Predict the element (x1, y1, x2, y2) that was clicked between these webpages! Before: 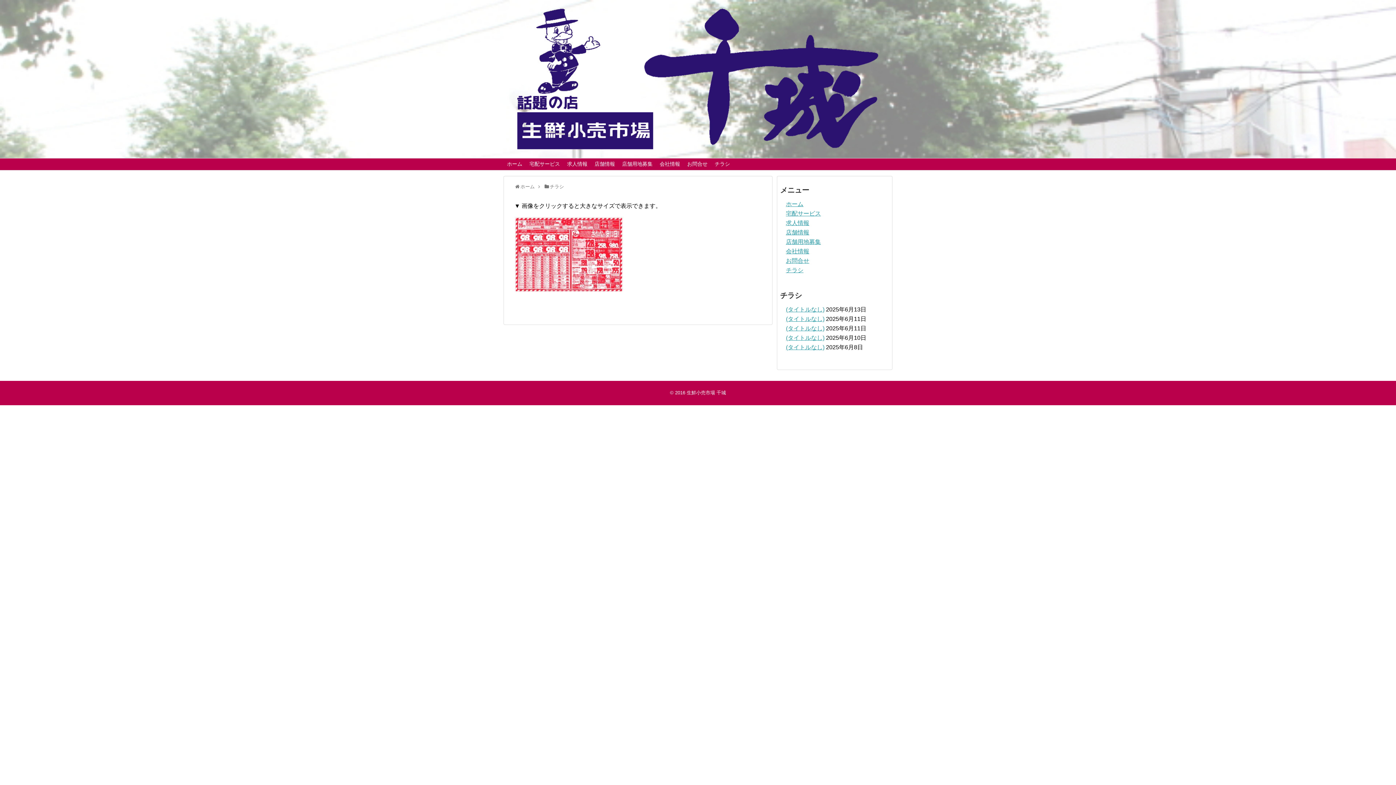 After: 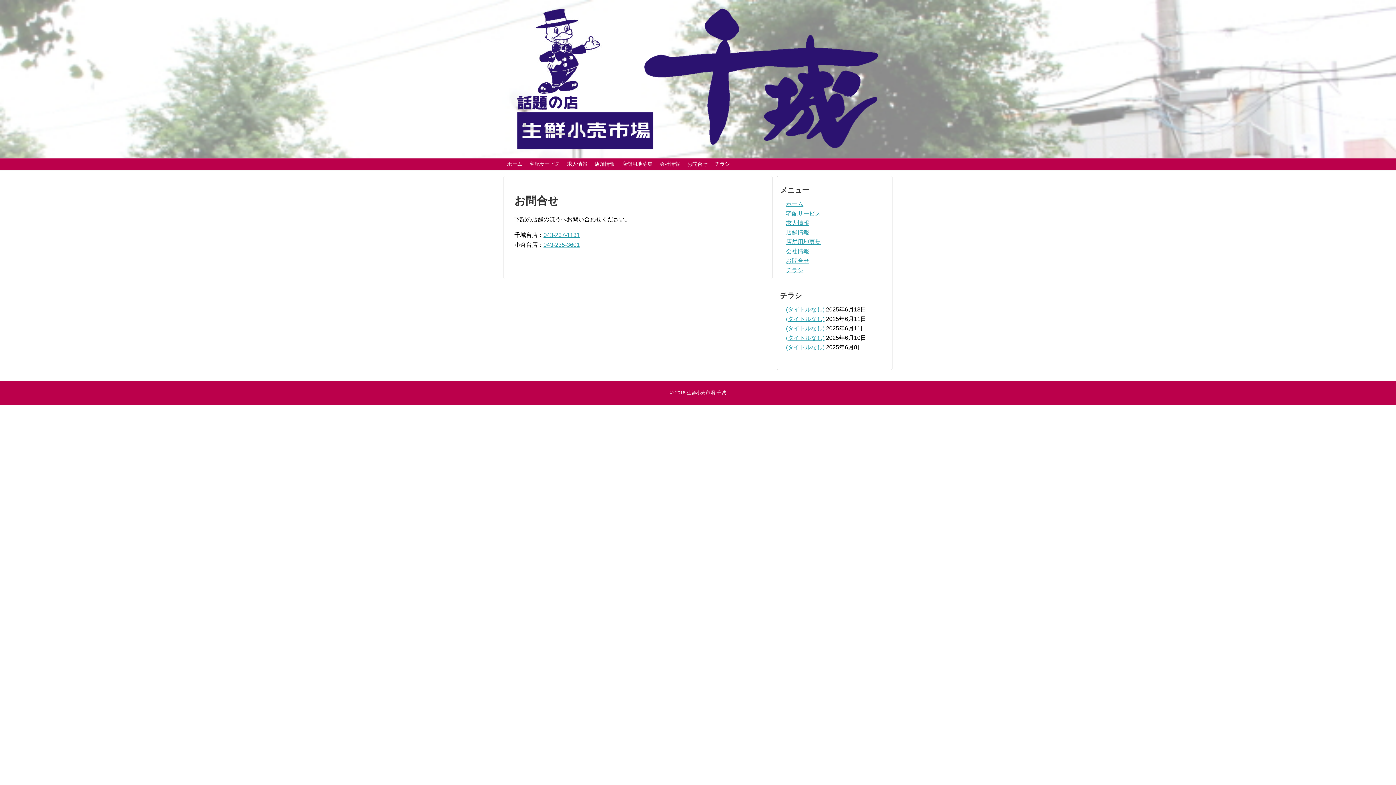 Action: bbox: (786, 257, 809, 264) label: お問合せ